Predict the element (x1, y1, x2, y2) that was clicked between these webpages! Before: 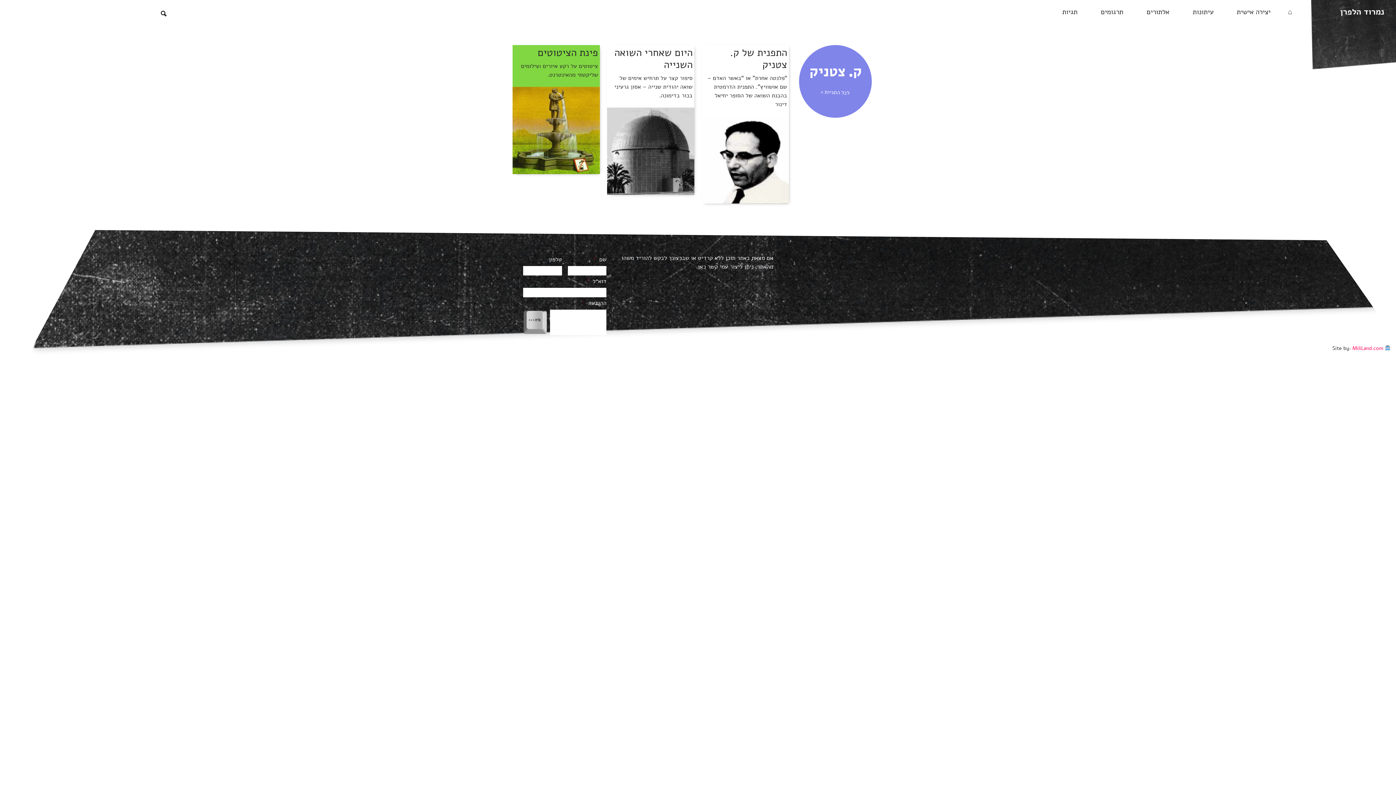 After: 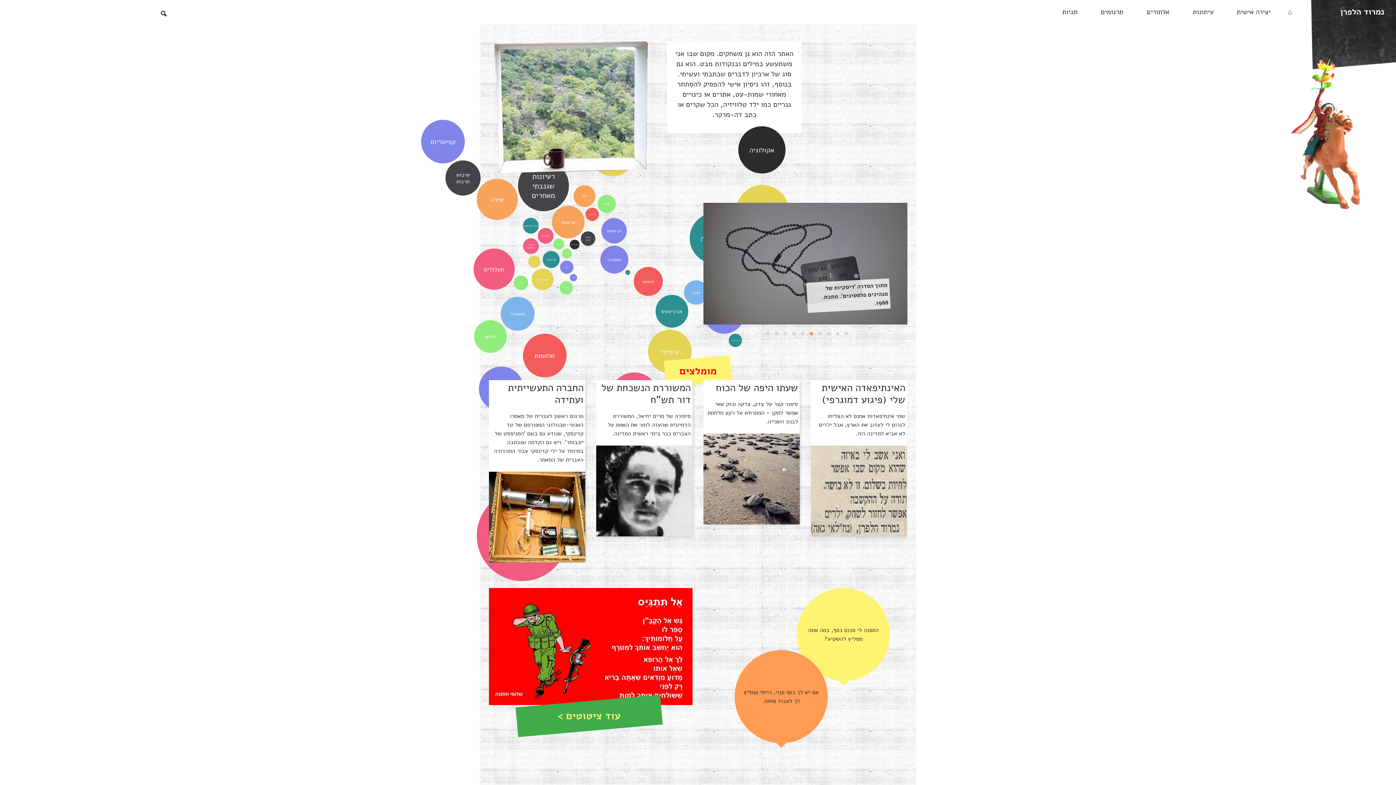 Action: label: נמרוד הלפרן _ bbox: (1330, 5, 1384, 18)